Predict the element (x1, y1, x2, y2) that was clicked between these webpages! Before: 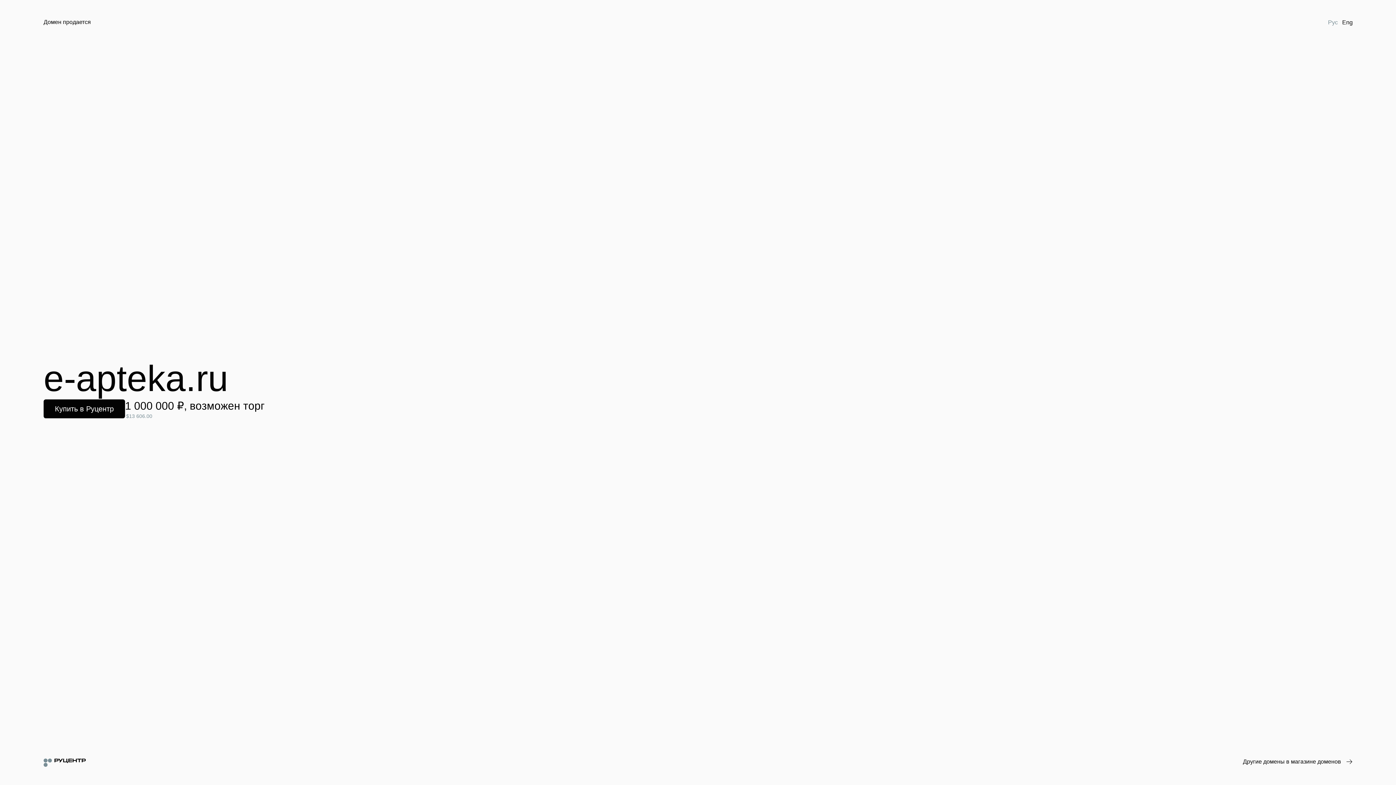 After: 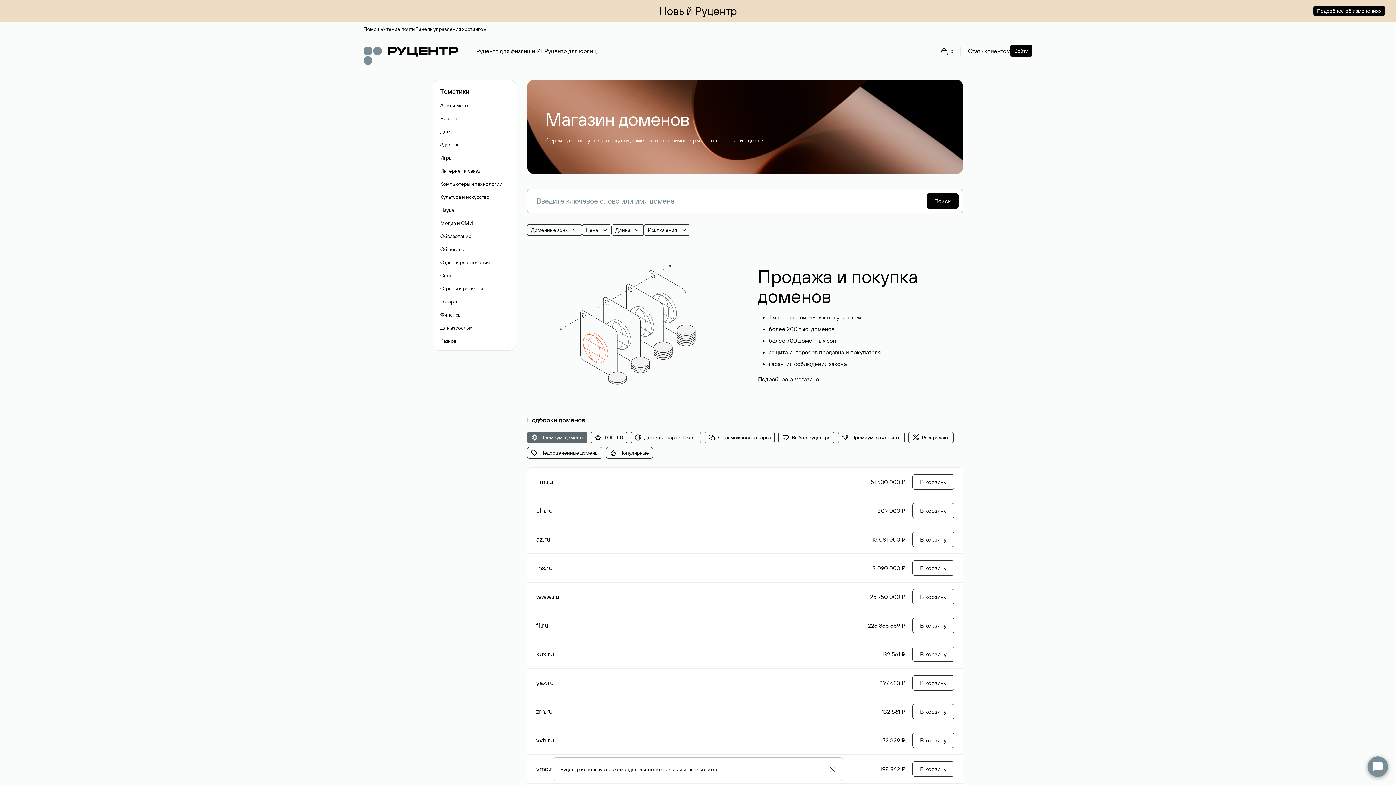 Action: label: Другие домены в магазине доменов bbox: (1243, 758, 1352, 766)